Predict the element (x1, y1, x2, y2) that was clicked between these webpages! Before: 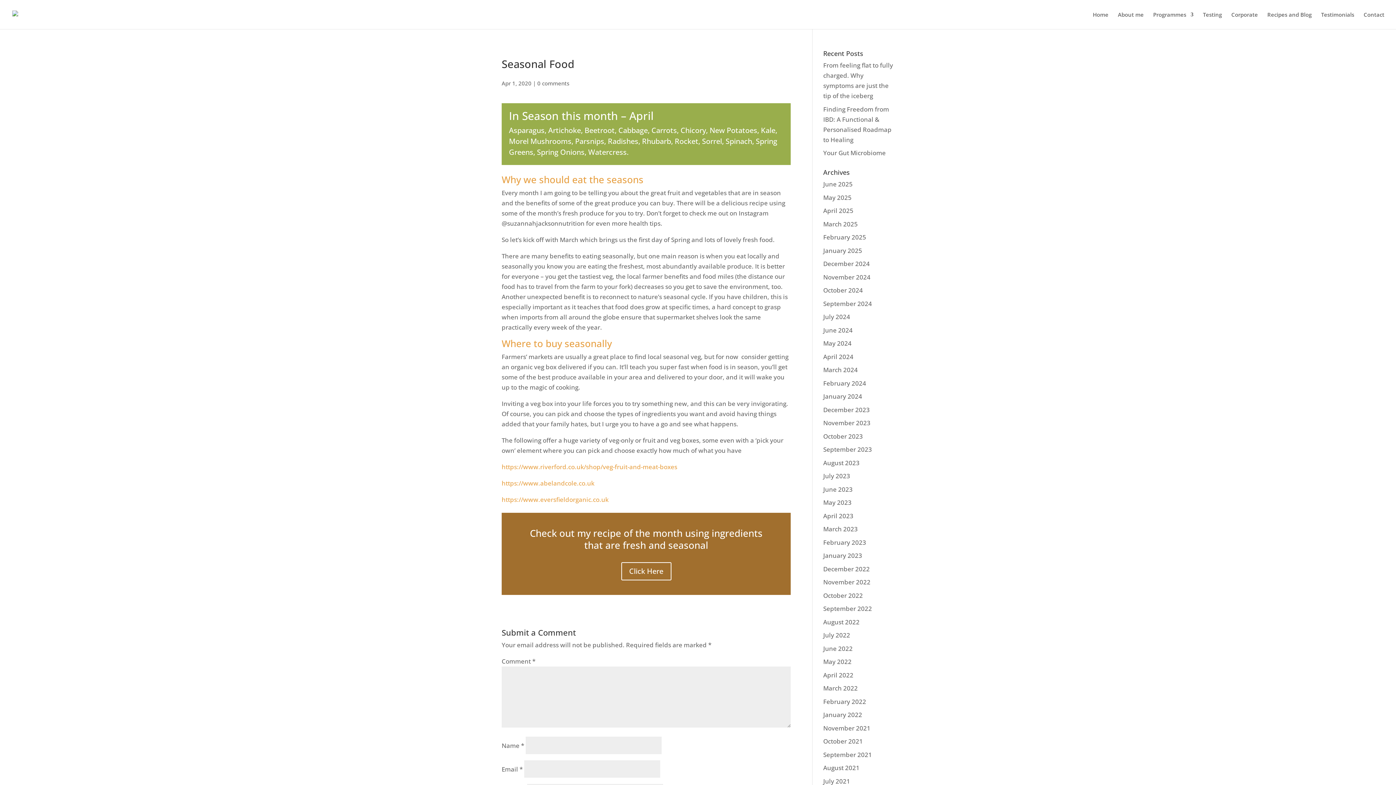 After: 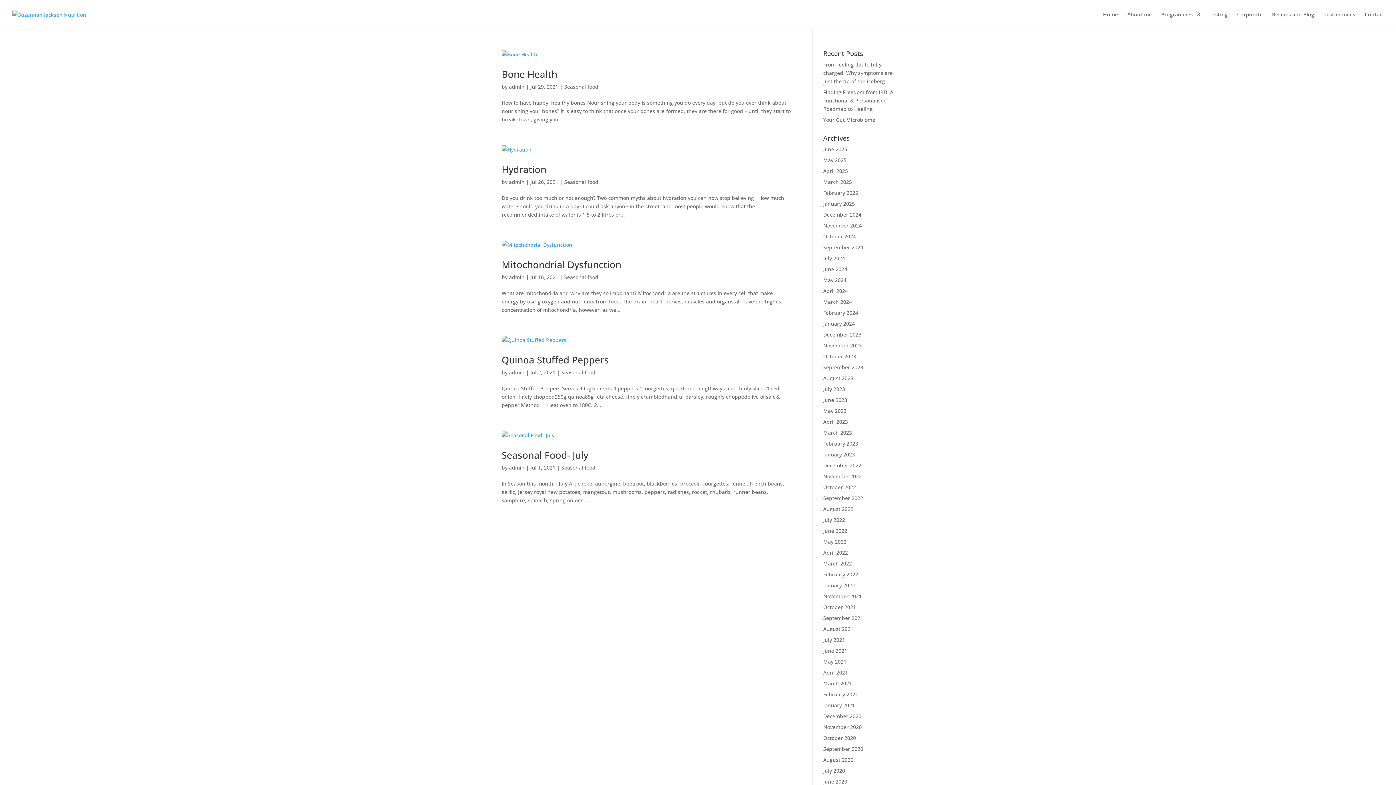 Action: bbox: (823, 777, 850, 785) label: July 2021